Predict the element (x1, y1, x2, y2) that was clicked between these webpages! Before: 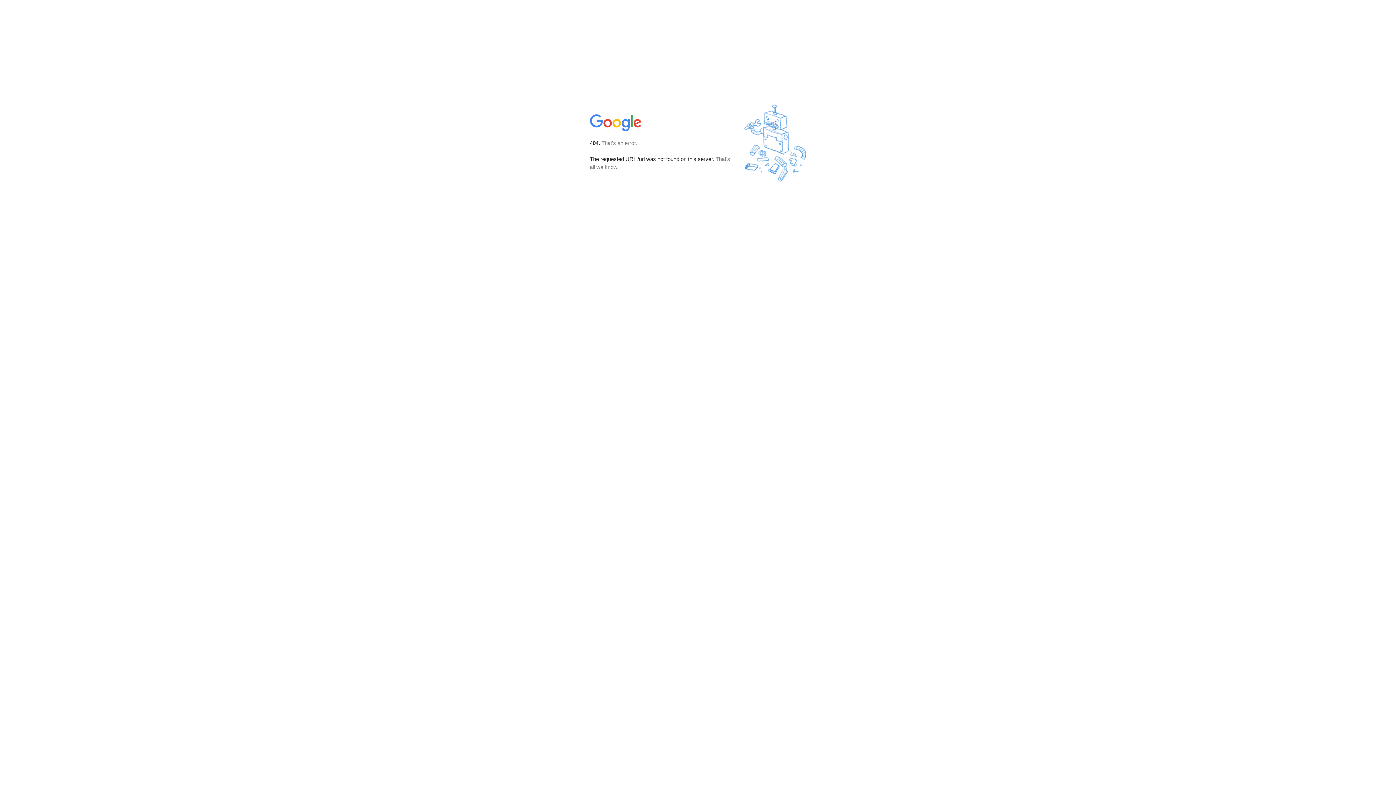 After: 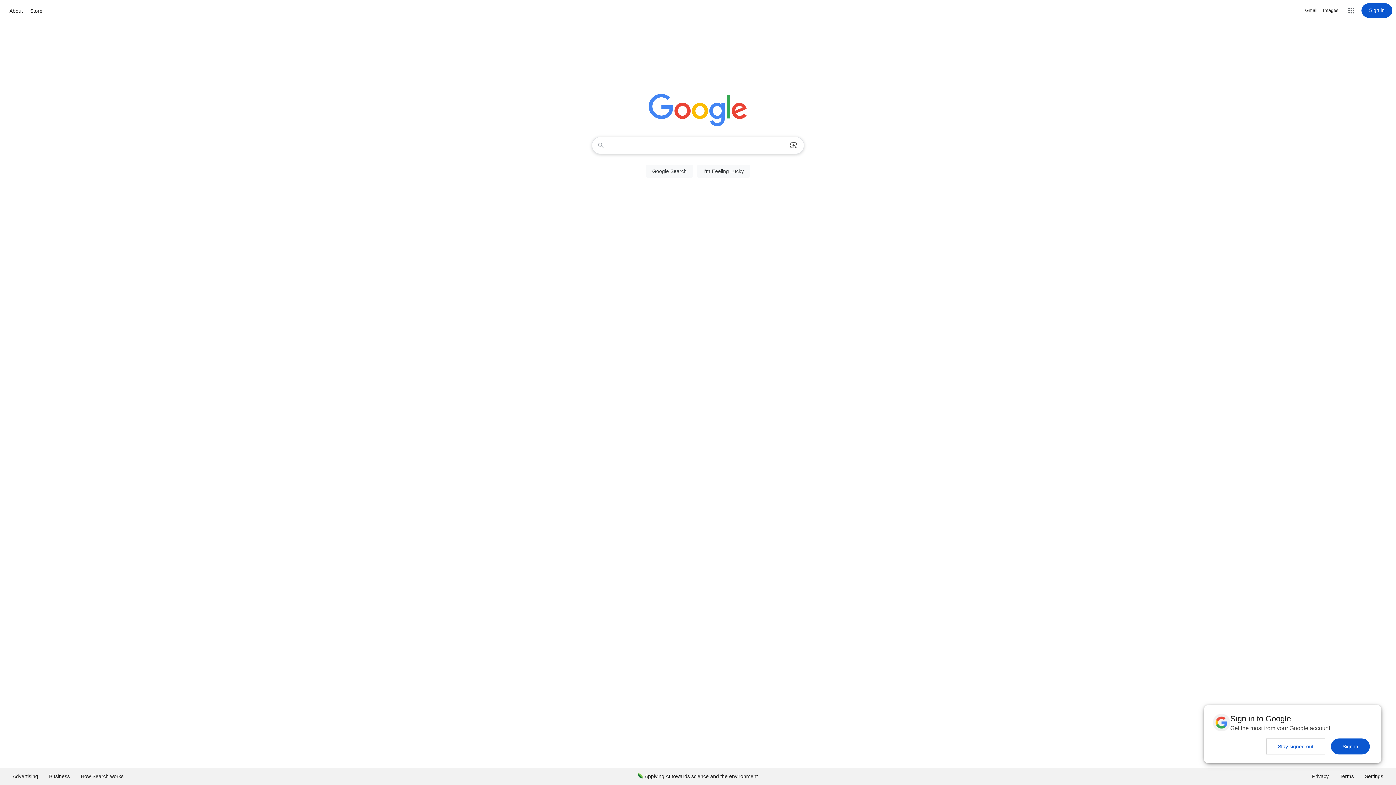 Action: bbox: (590, 127, 642, 134)